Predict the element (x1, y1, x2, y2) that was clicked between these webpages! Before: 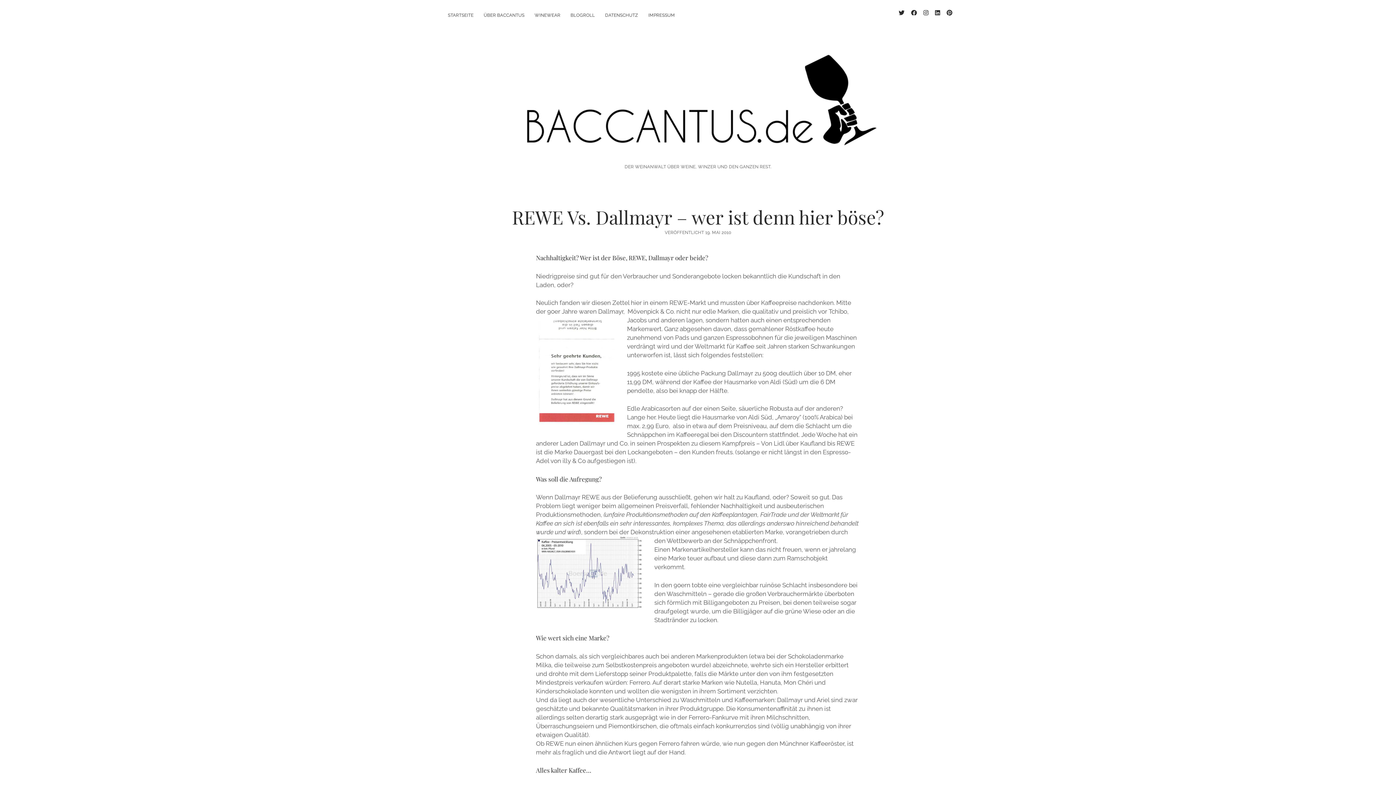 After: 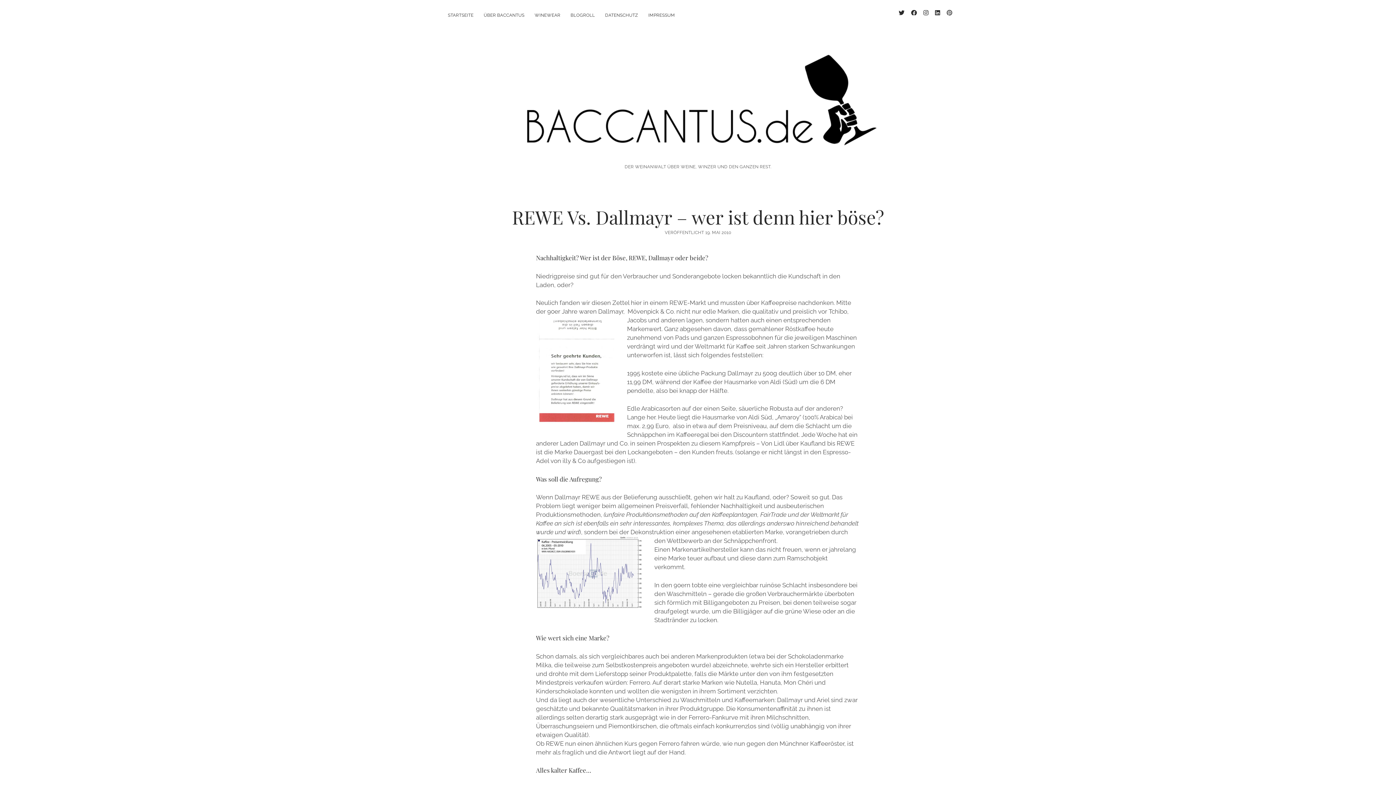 Action: bbox: (946, 9, 952, 16) label: pinterest